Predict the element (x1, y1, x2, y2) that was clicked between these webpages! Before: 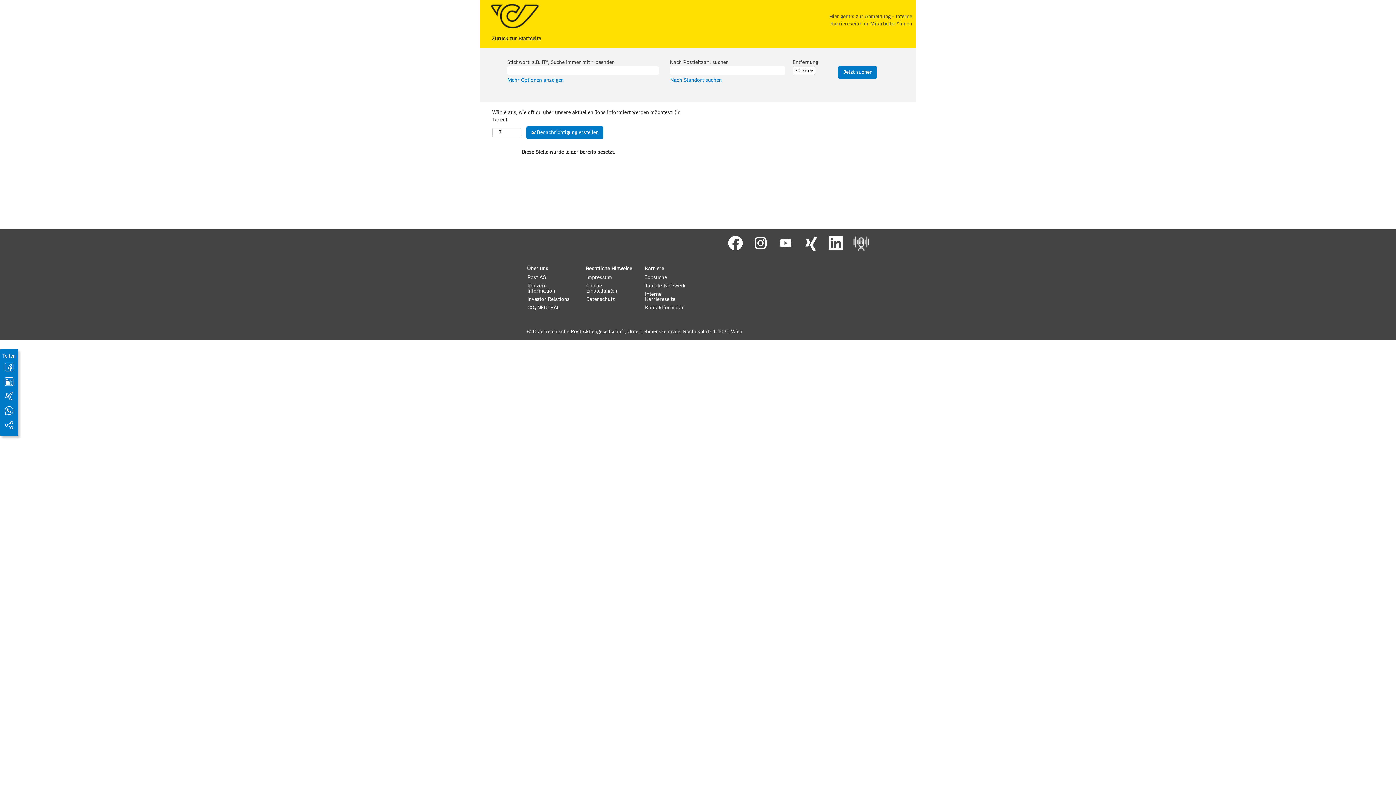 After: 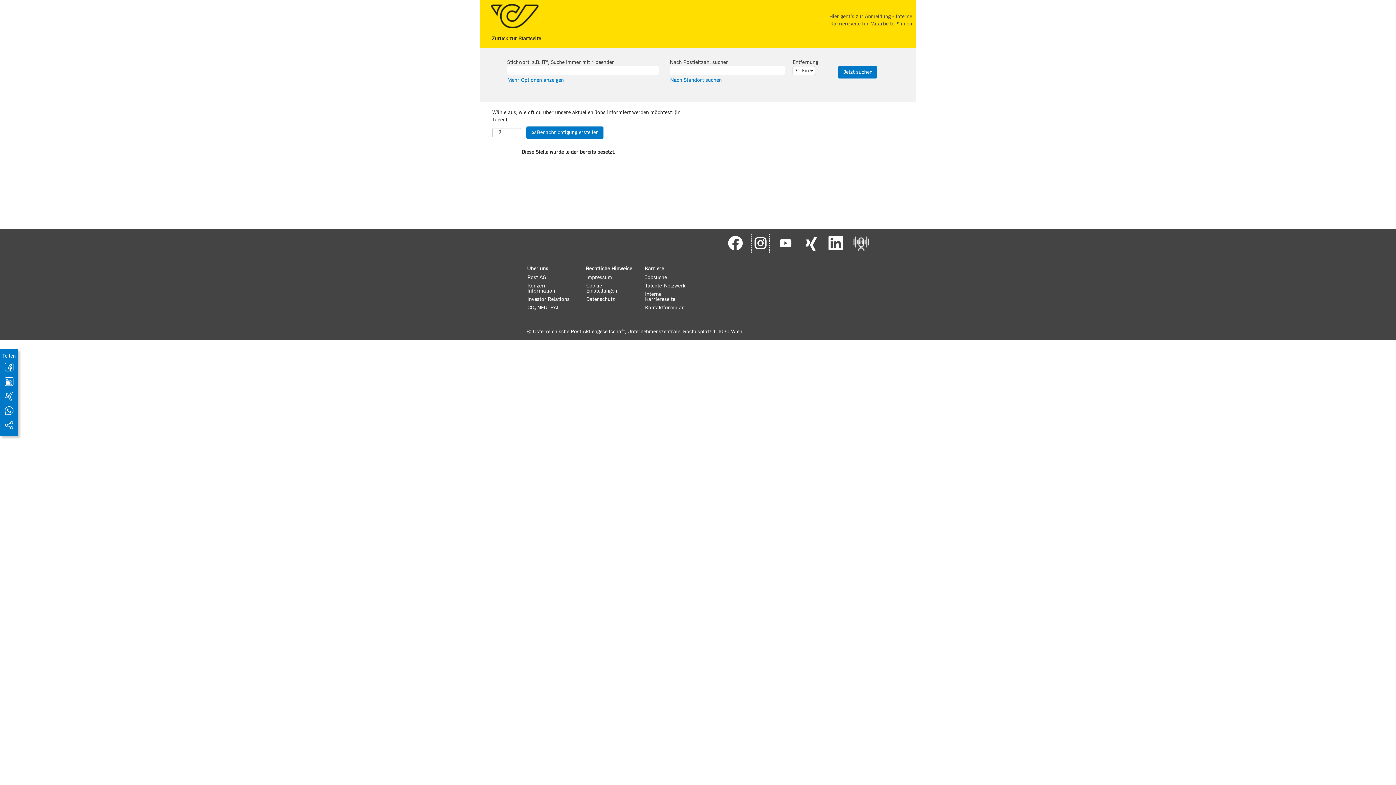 Action: bbox: (751, 234, 769, 253)